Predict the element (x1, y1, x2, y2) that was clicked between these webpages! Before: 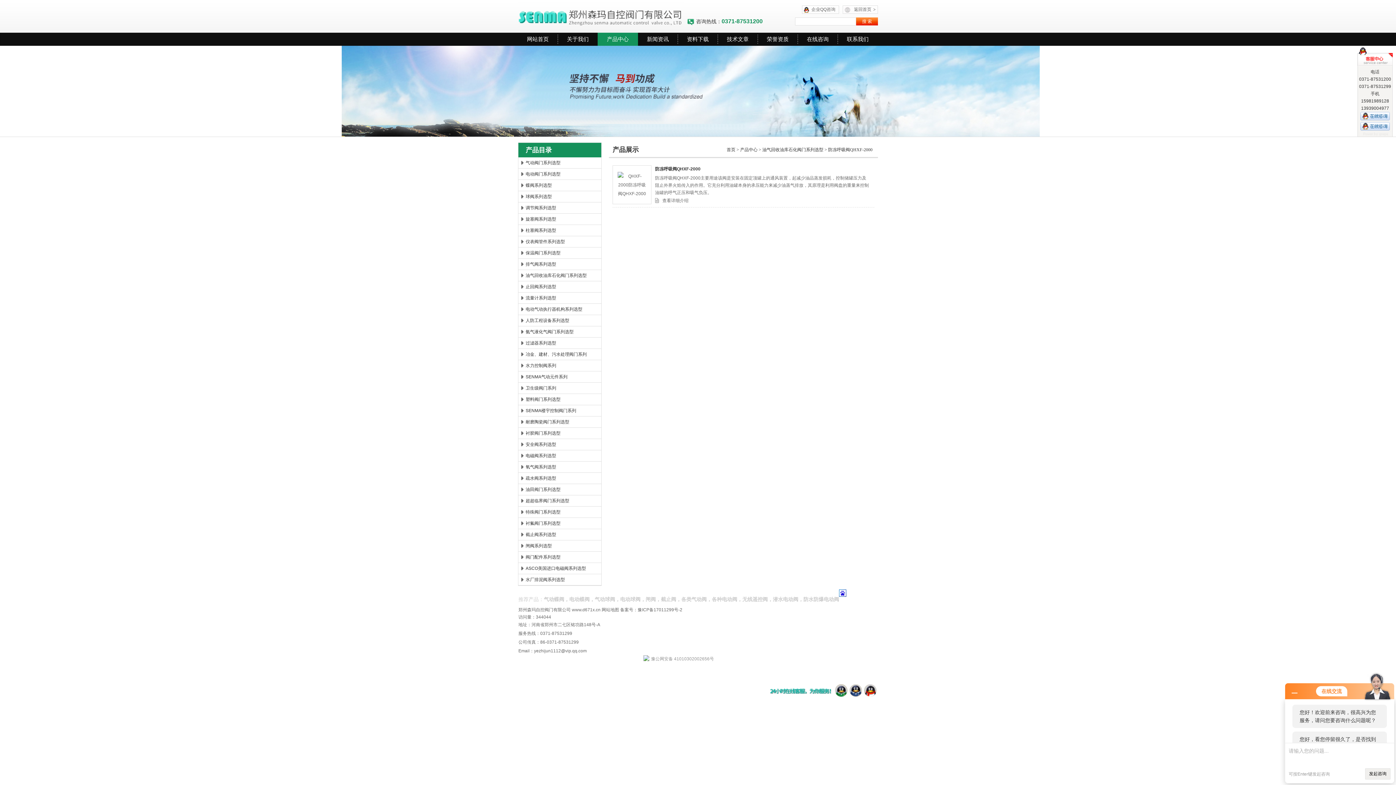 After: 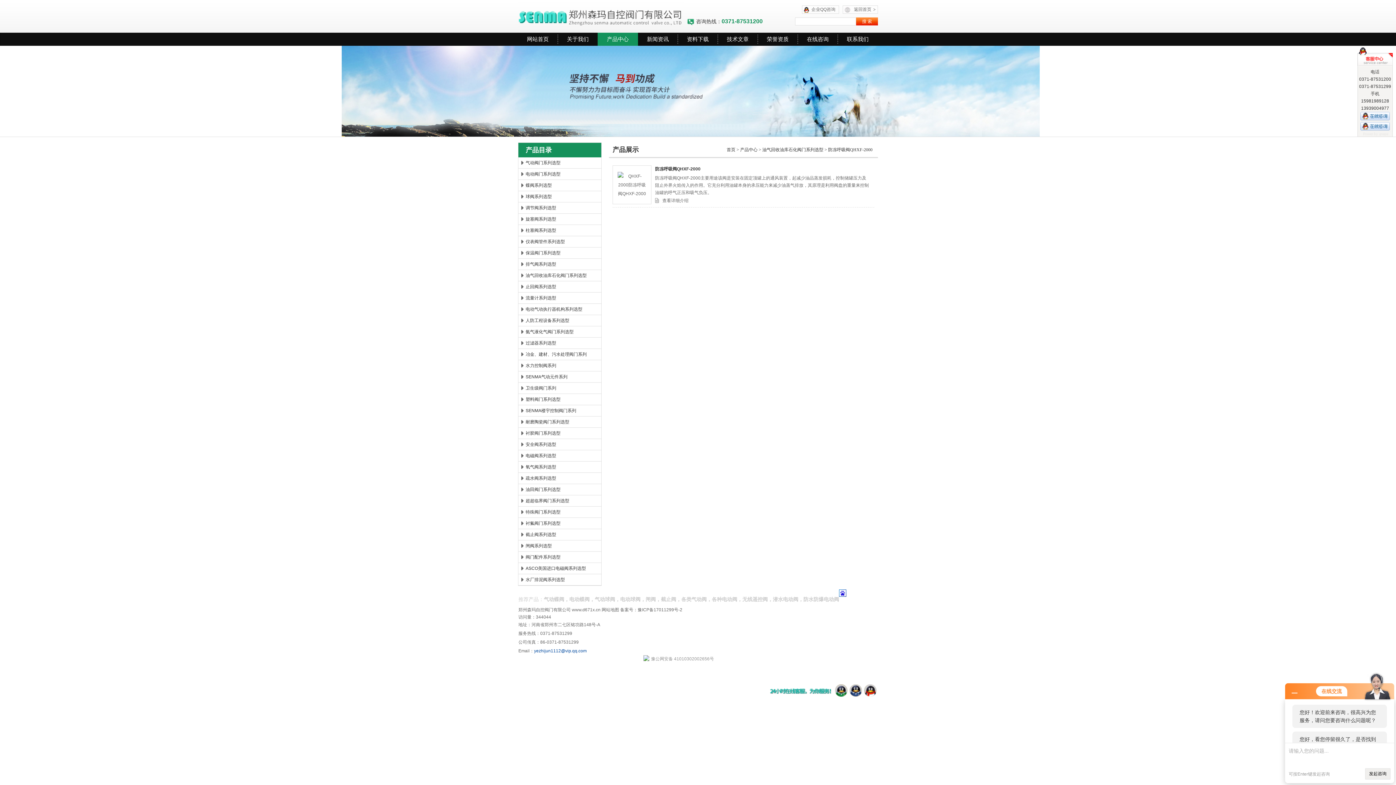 Action: bbox: (534, 648, 586, 653) label: yezhijun1112@vip.qq.com